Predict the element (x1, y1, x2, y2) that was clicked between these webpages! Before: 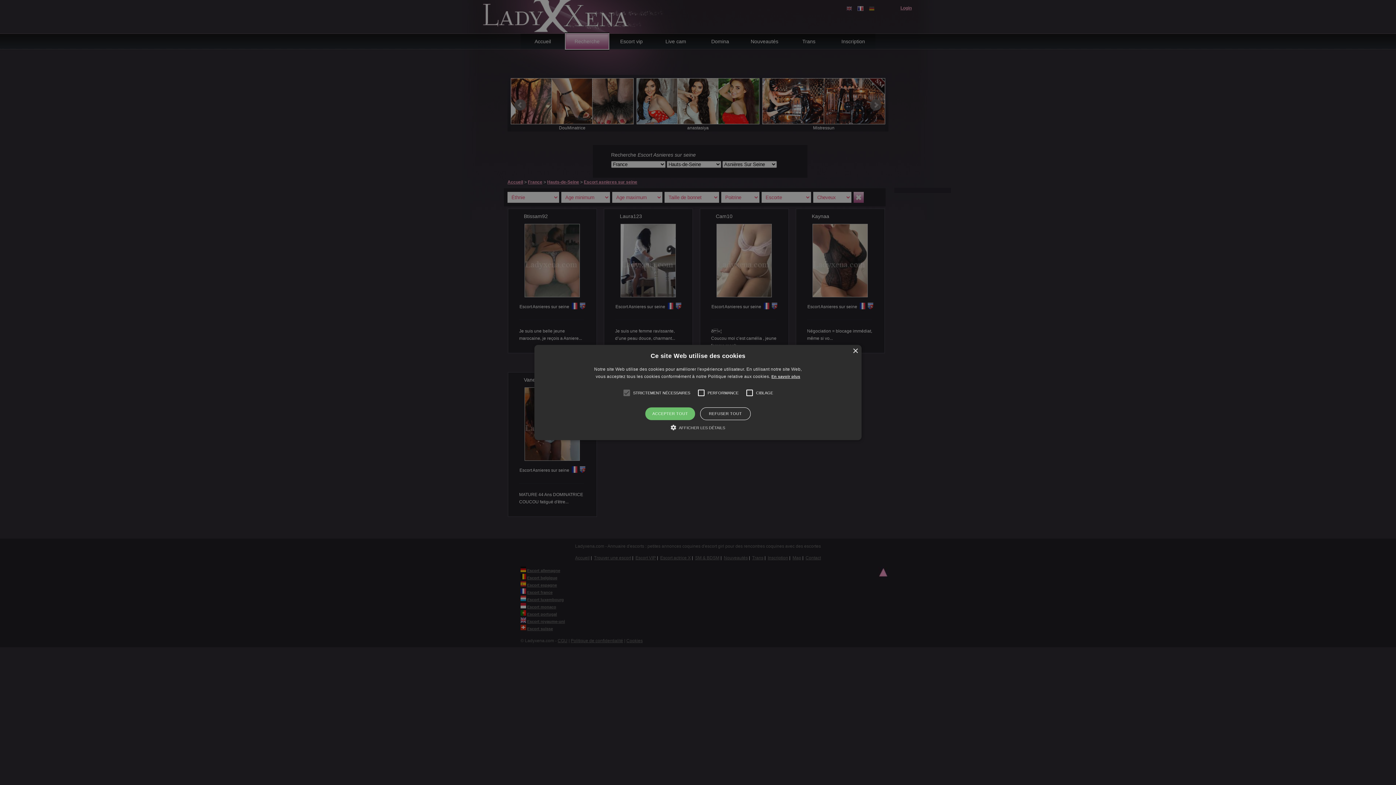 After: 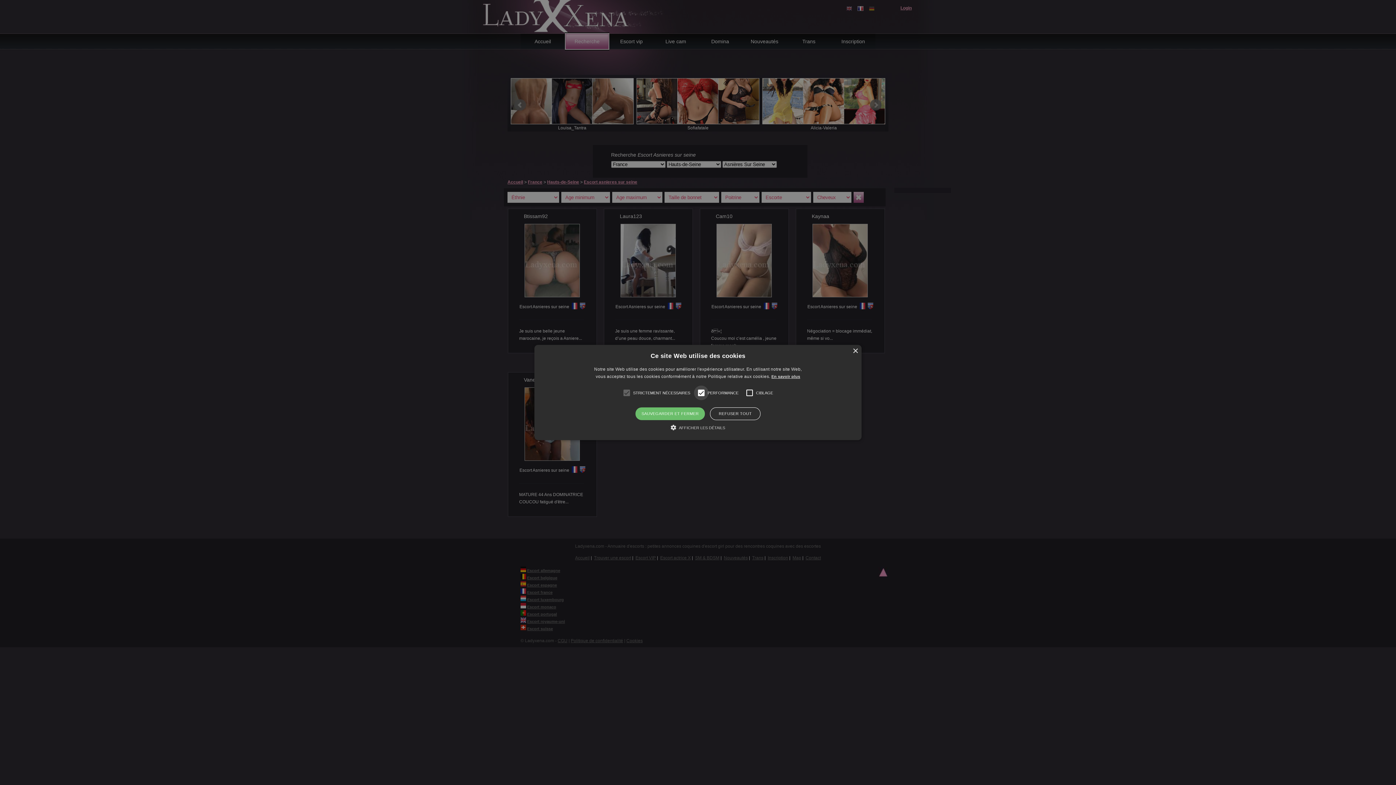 Action: bbox: (694, 385, 708, 400)